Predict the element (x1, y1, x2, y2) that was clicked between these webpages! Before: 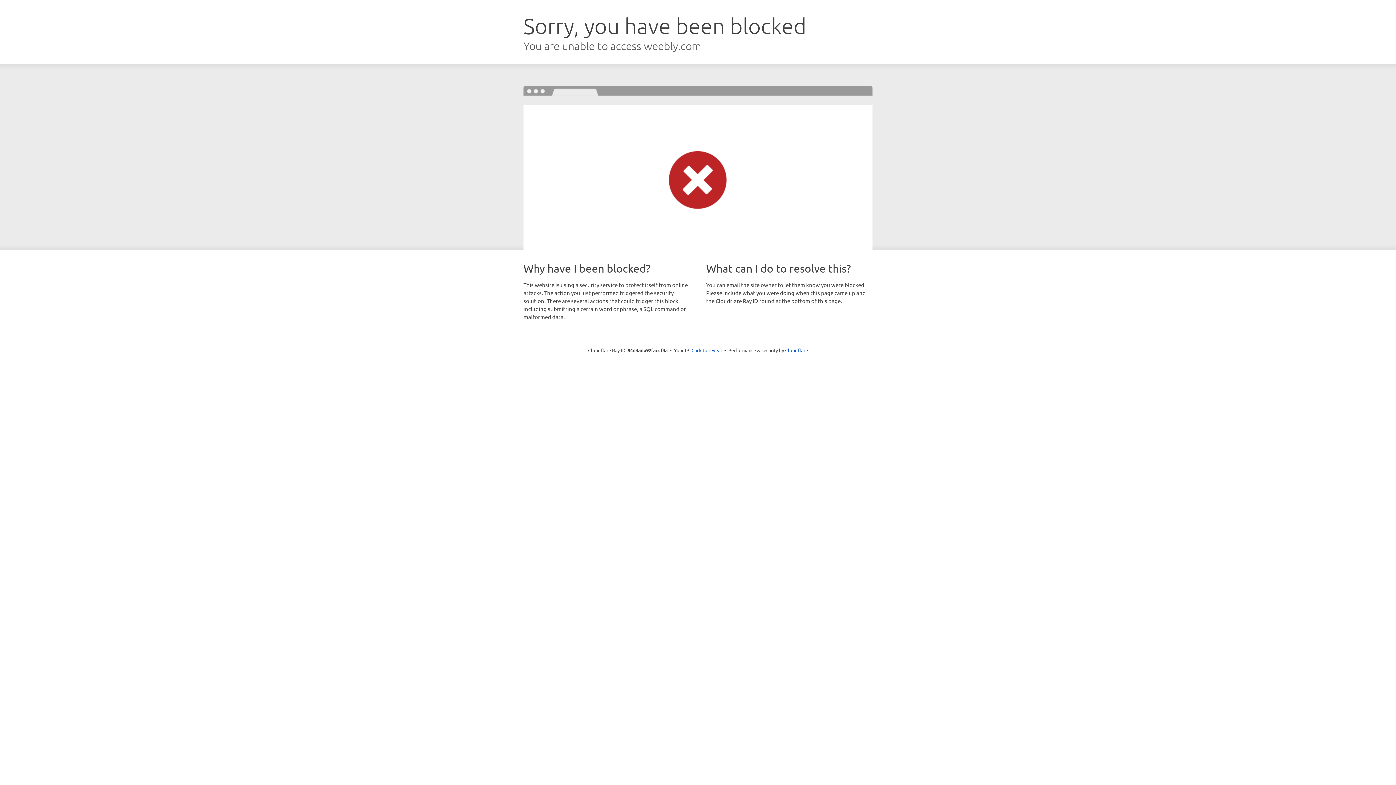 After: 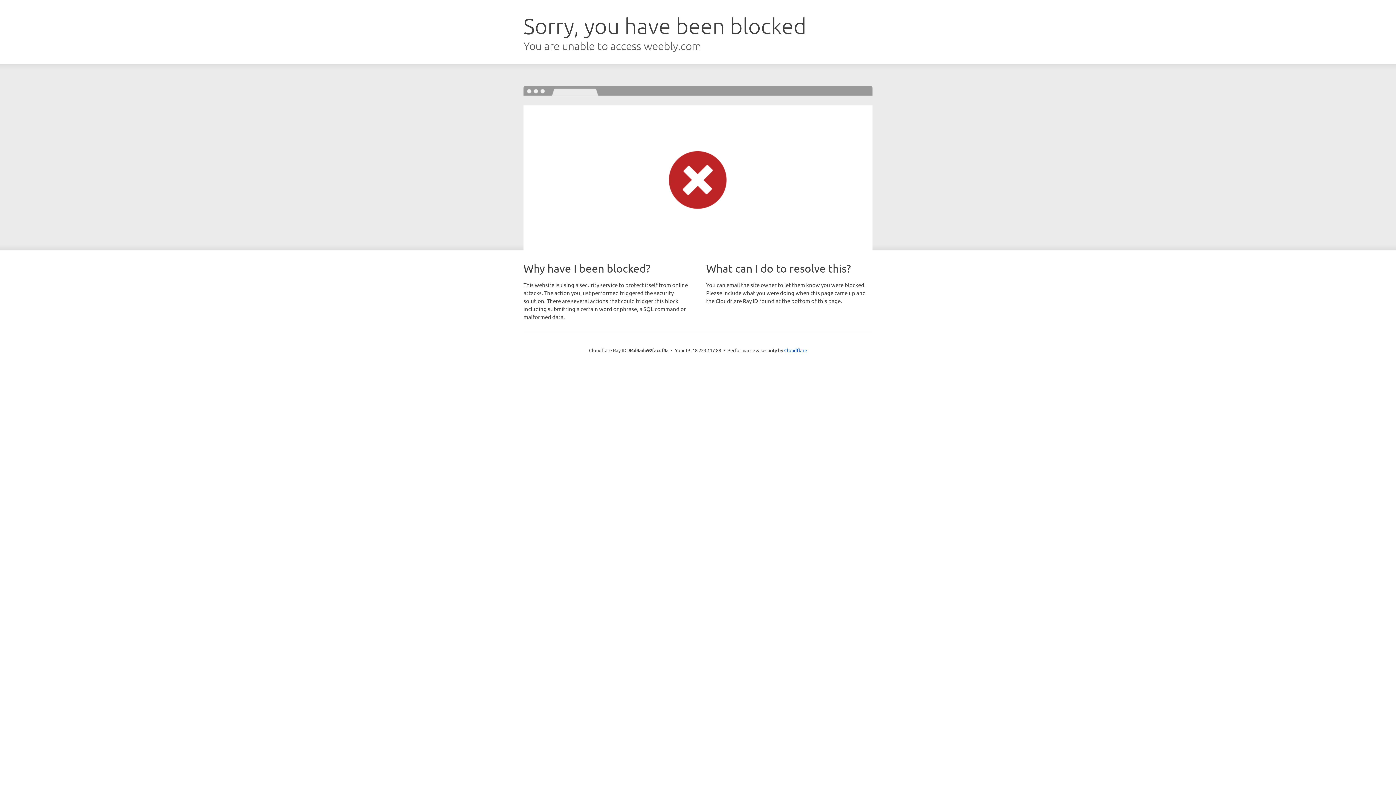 Action: bbox: (691, 346, 722, 353) label: Click to reveal